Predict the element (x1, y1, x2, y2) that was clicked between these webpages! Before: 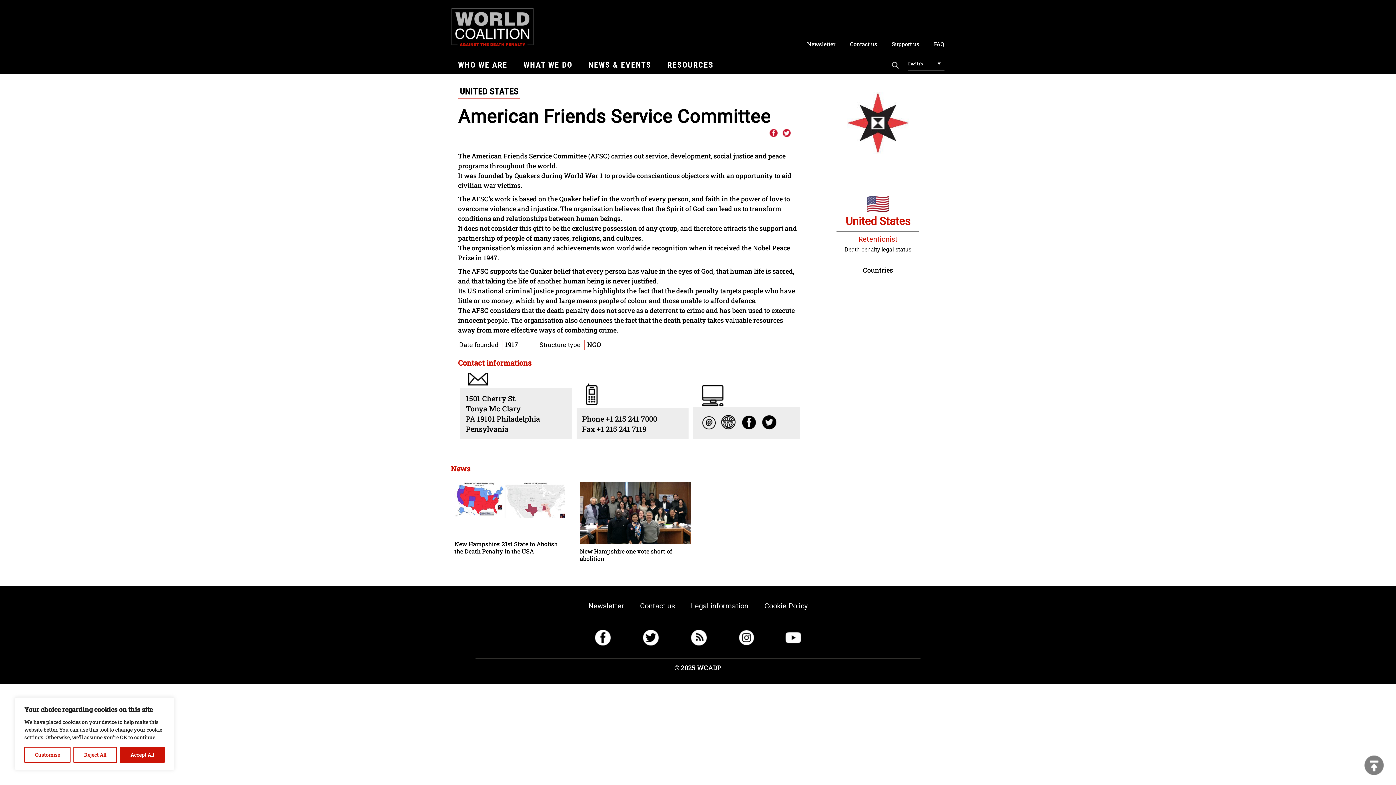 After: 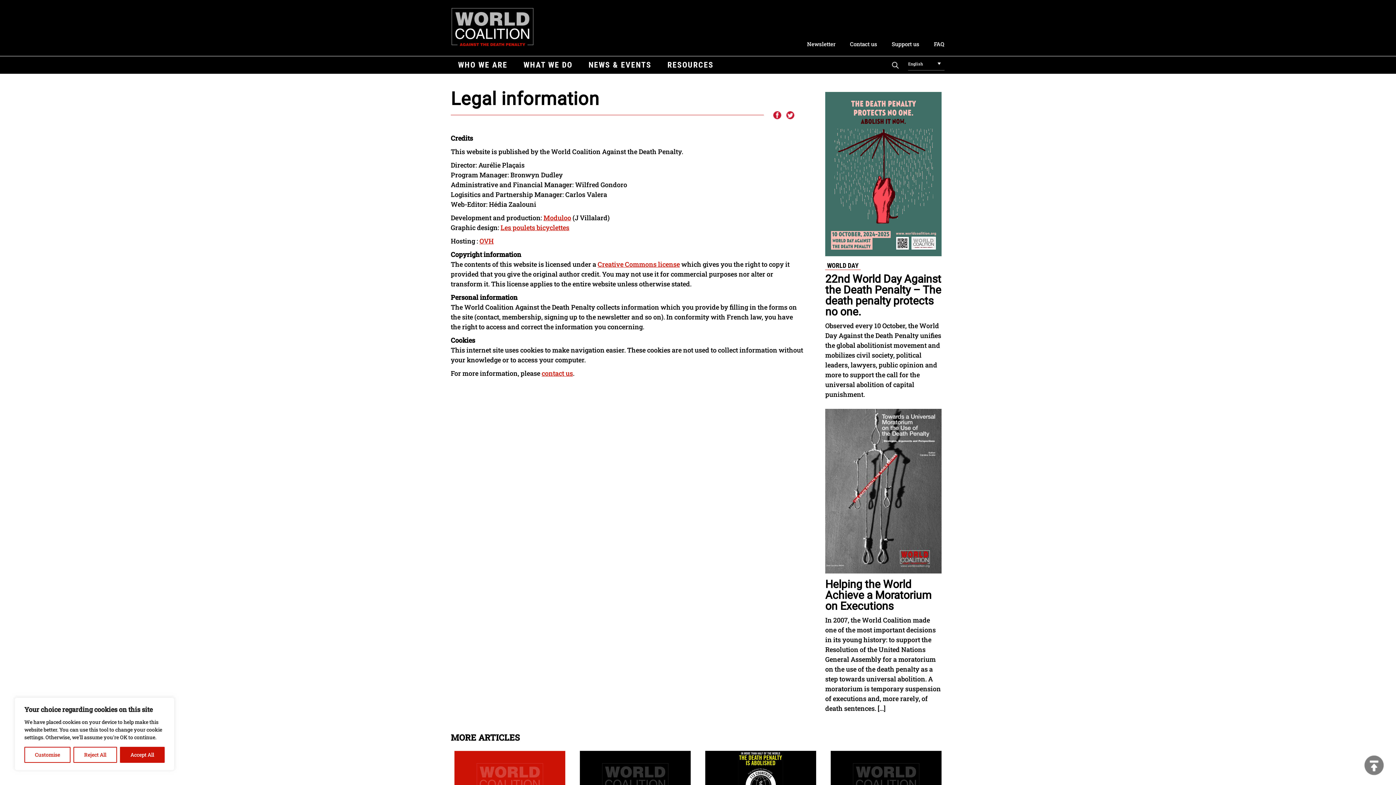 Action: label: Legal information bbox: (691, 601, 748, 610)